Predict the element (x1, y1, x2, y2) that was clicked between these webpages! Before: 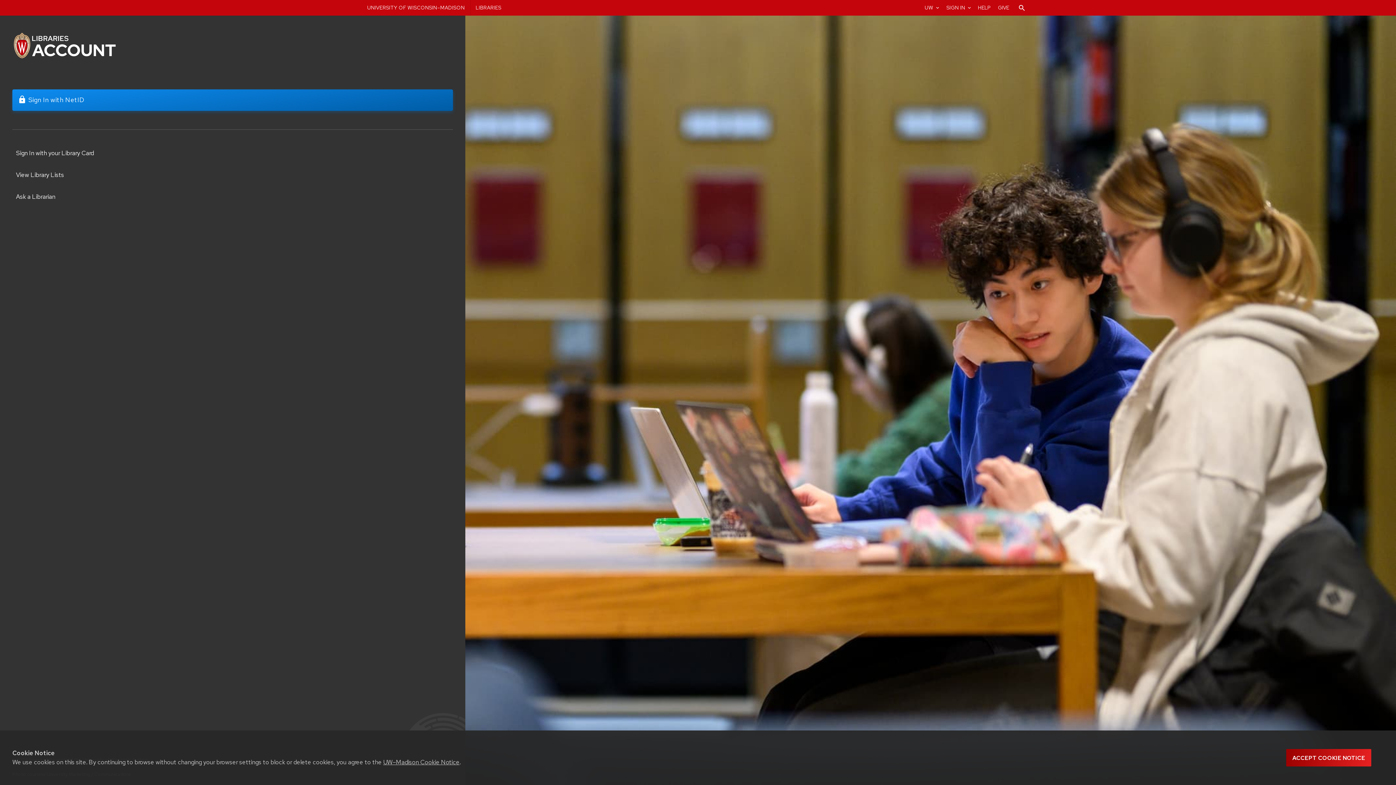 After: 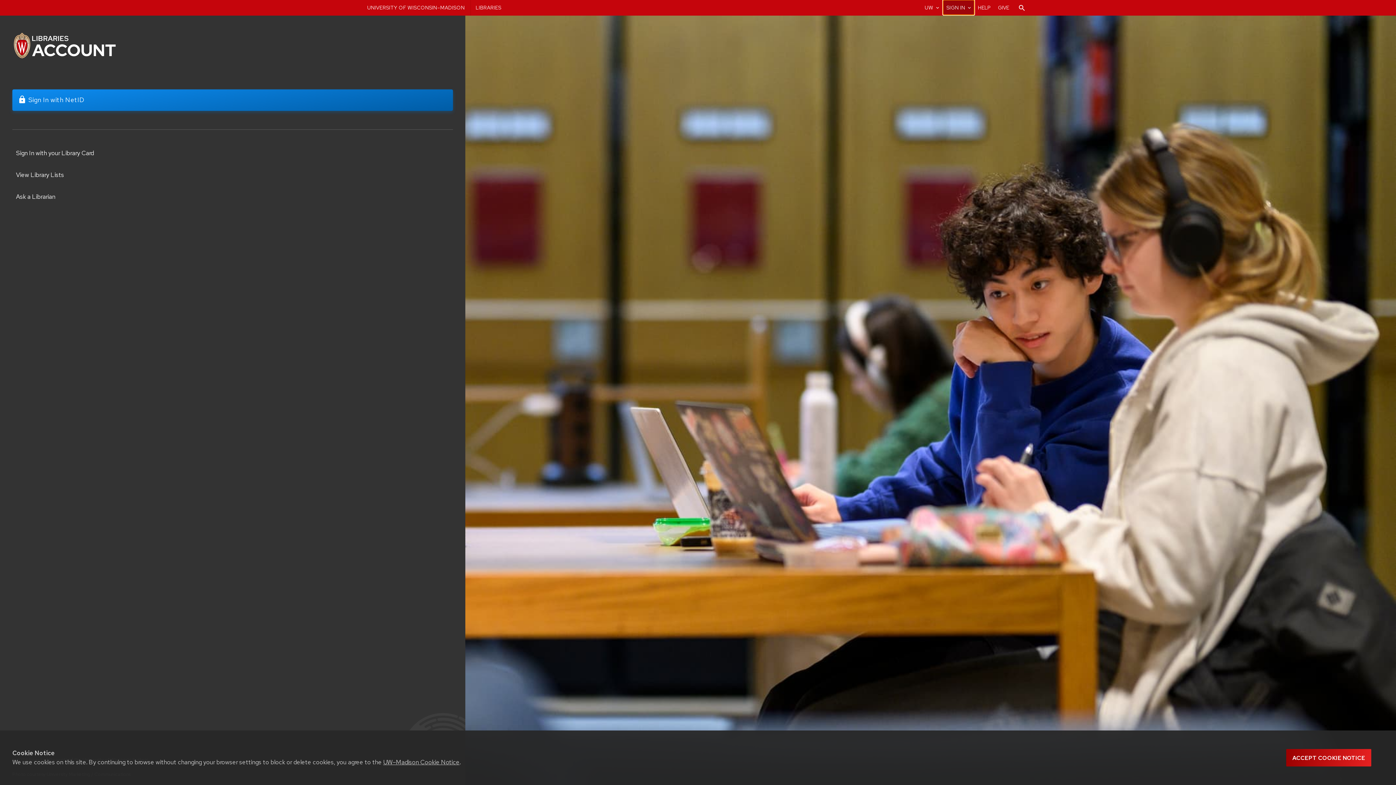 Action: bbox: (943, 0, 974, 14) label: SIGN IN
expand_more